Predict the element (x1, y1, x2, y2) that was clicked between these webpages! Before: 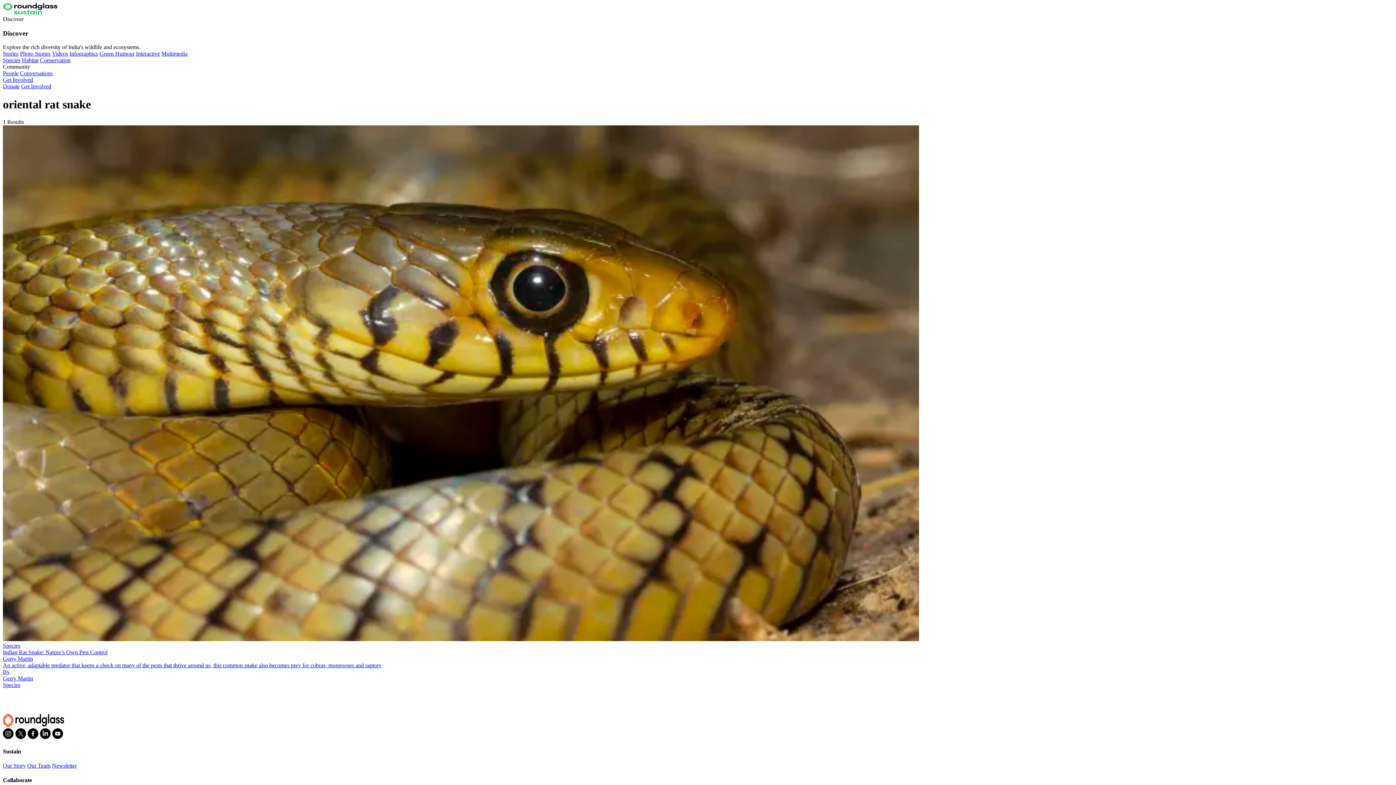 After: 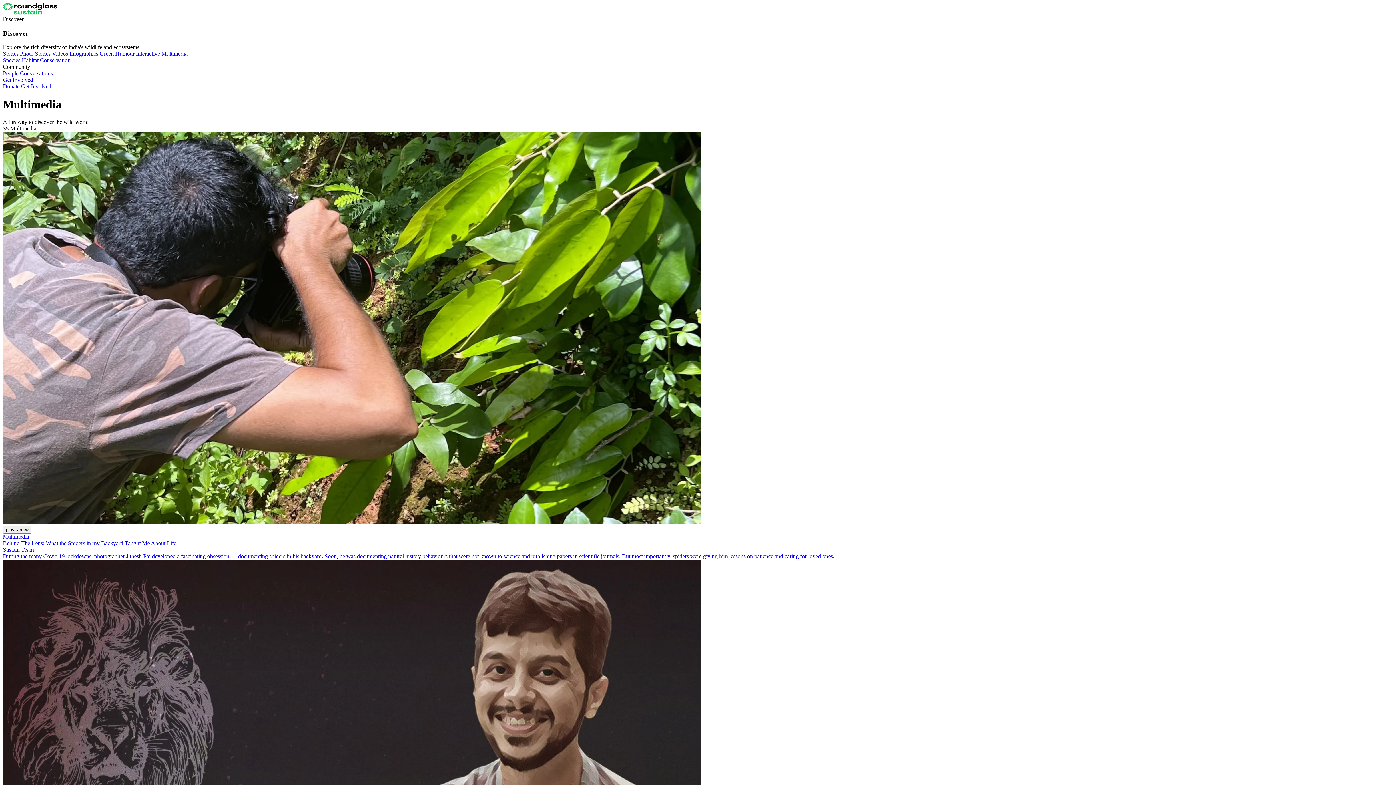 Action: bbox: (161, 50, 187, 56) label: Multimedia